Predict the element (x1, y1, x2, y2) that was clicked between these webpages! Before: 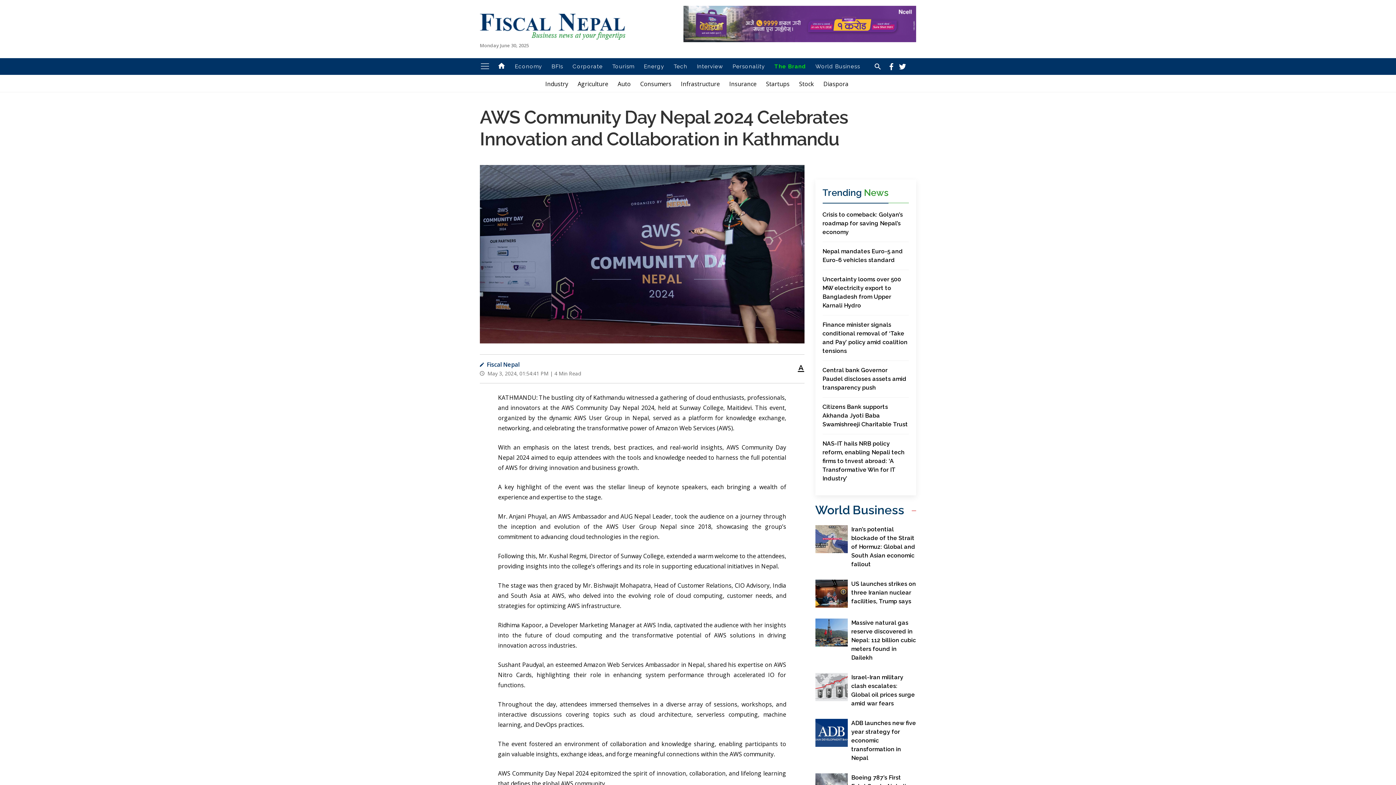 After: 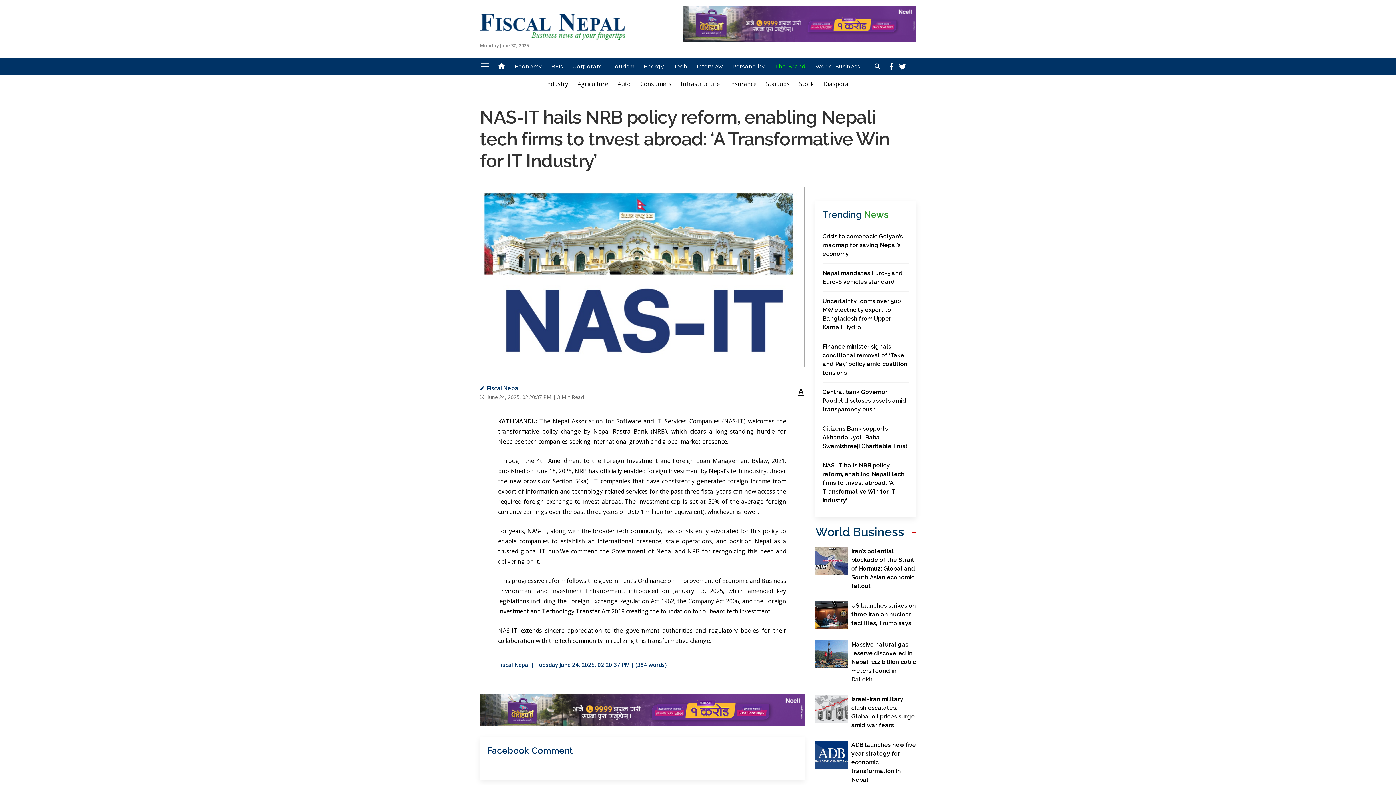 Action: bbox: (822, 440, 904, 482) label: NAS-IT hails NRB policy reform, enabling Nepali tech firms to tnvest abroad: ‘A Transformative Win for IT Industry’